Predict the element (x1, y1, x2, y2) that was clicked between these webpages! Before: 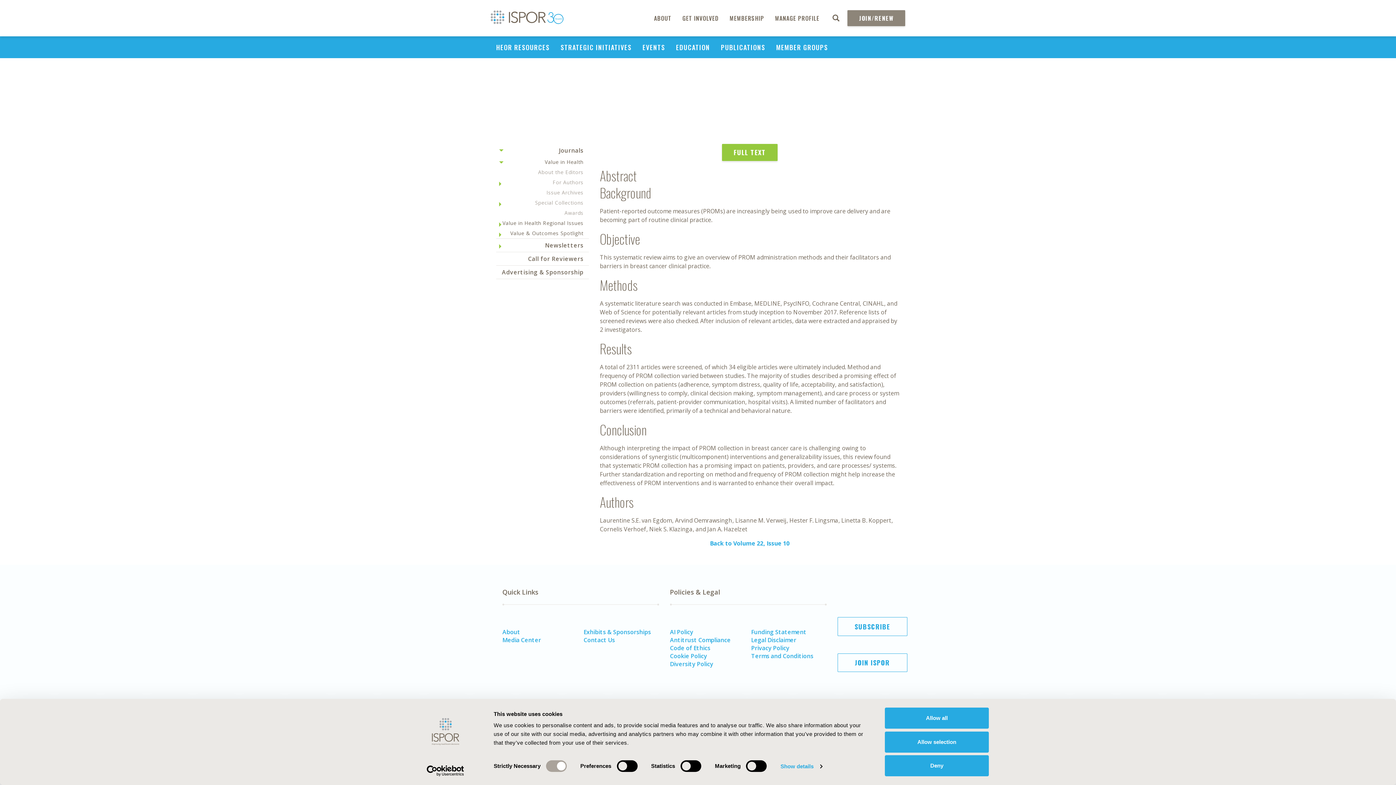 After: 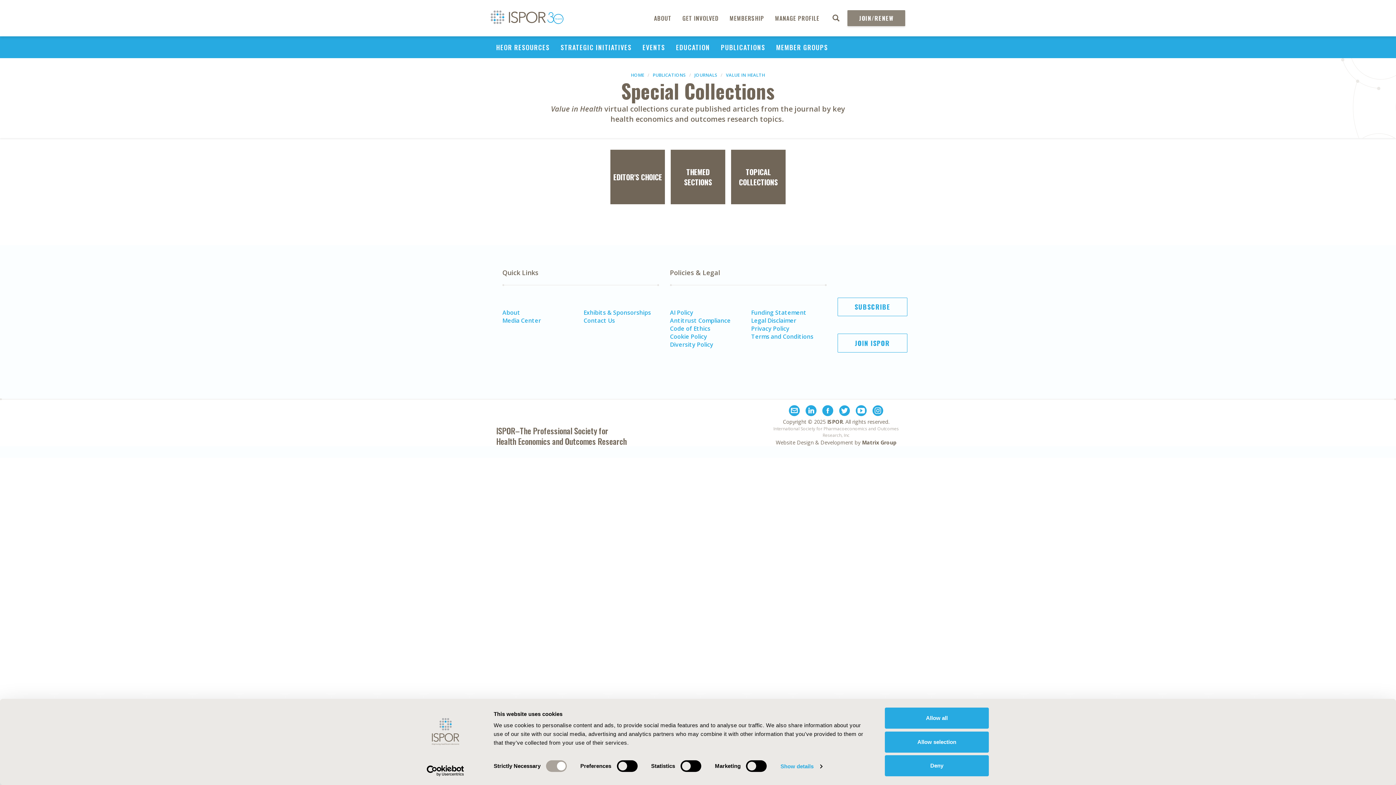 Action: bbox: (496, 197, 589, 208) label: Special Collections